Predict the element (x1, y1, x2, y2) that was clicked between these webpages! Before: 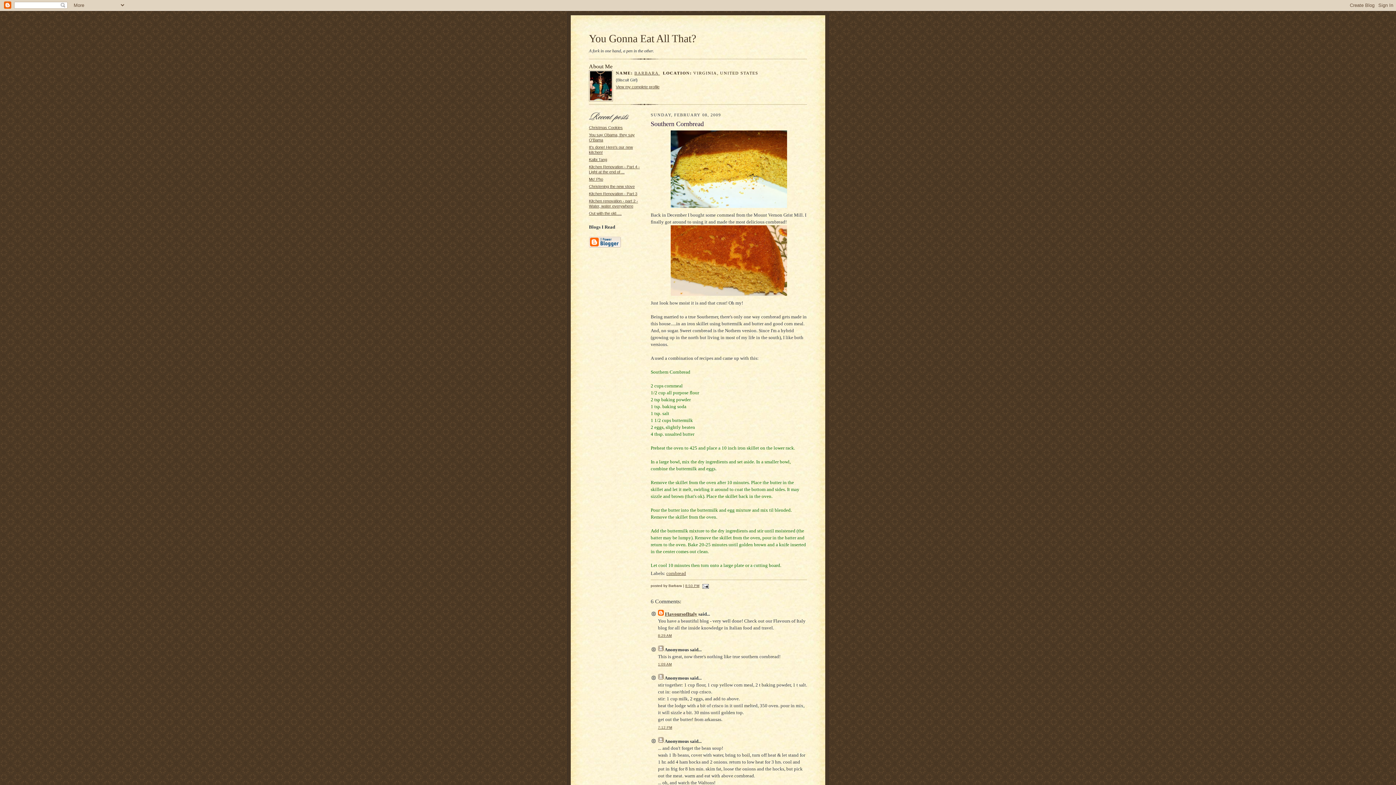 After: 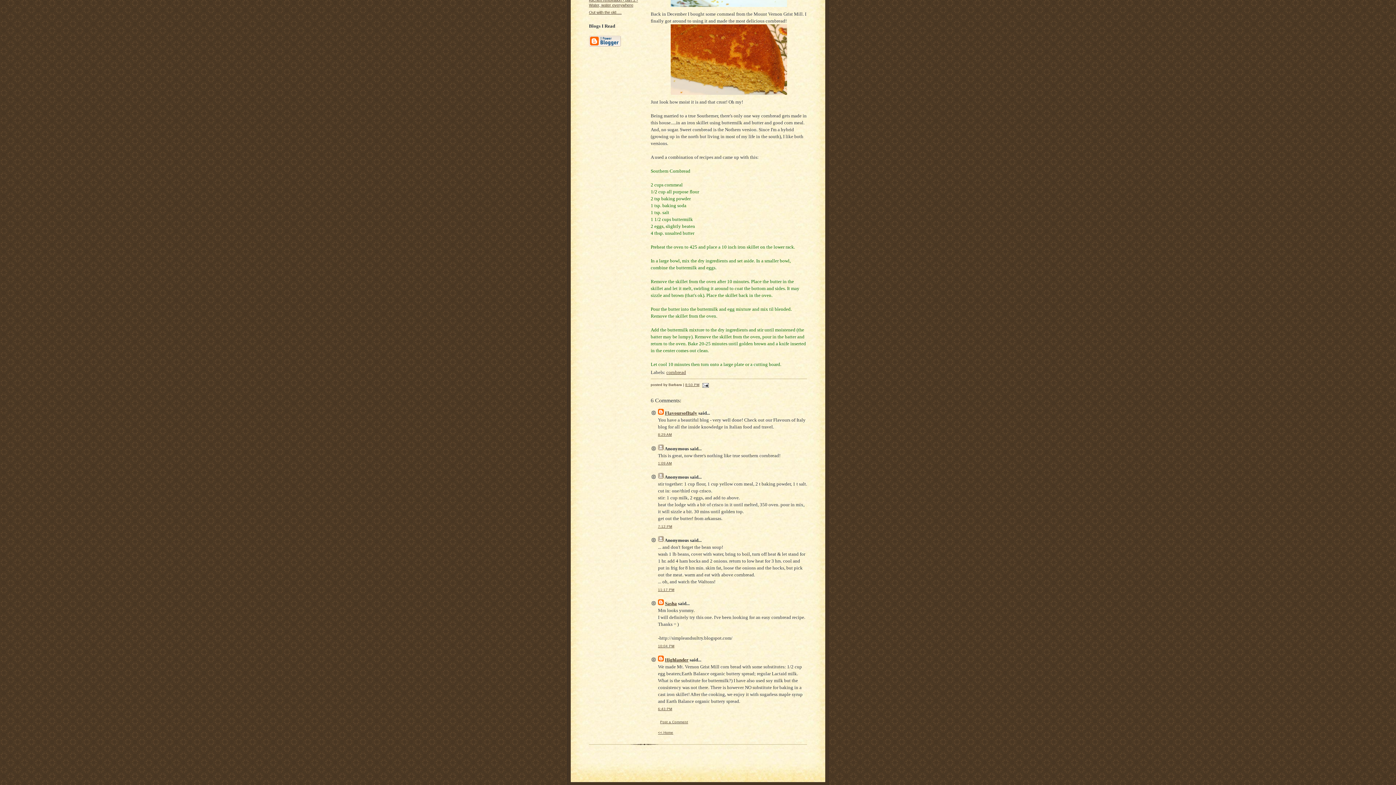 Action: label: 7:12 PM bbox: (658, 725, 672, 729)